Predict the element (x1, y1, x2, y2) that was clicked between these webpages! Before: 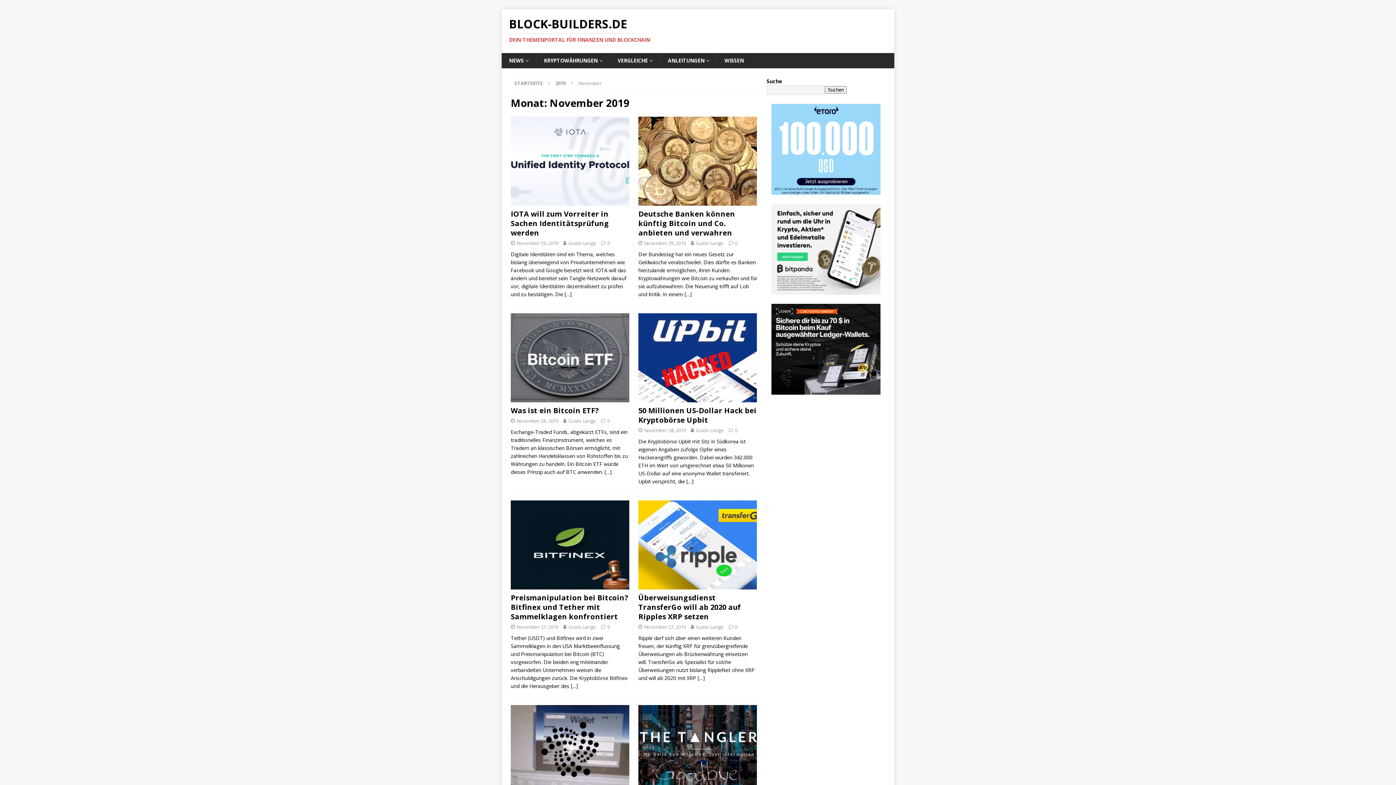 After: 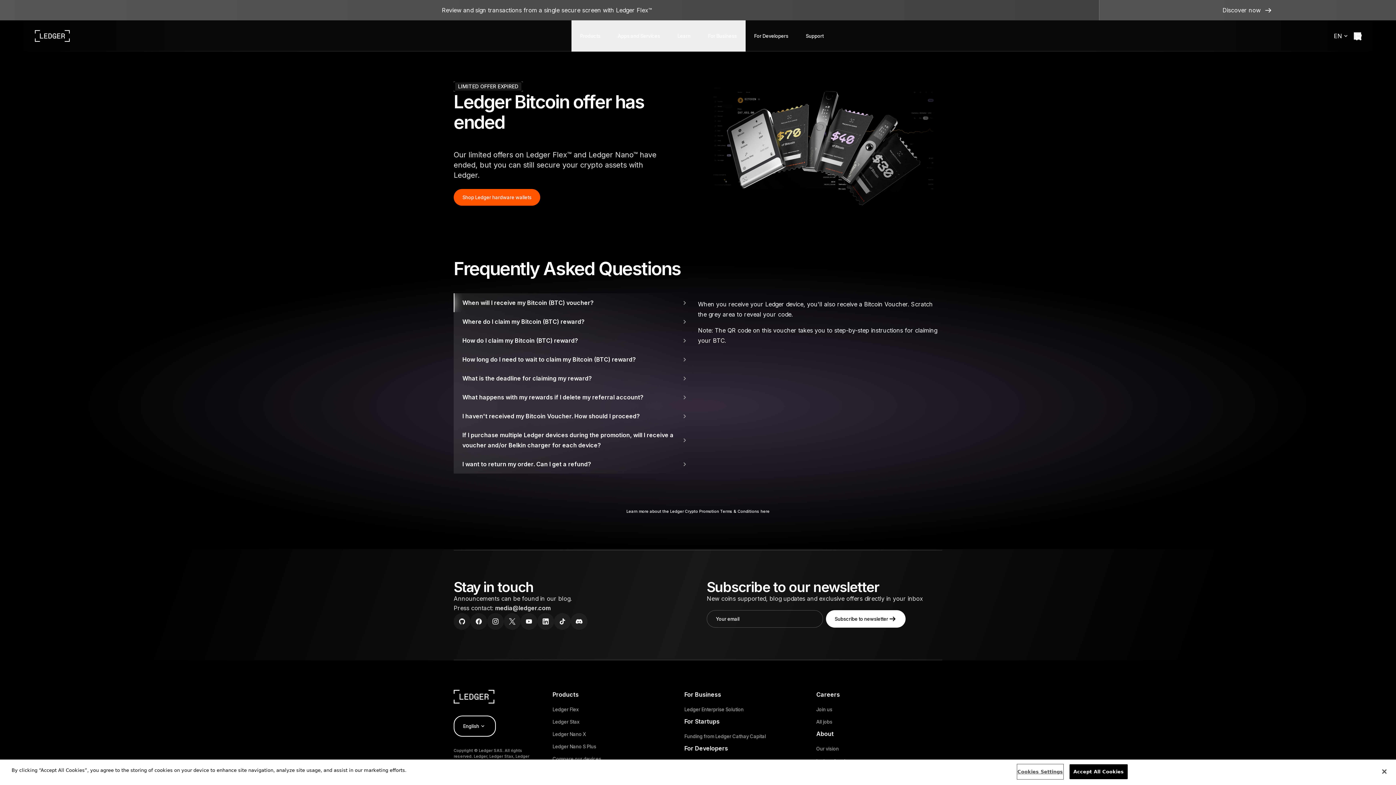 Action: bbox: (771, 387, 880, 394)